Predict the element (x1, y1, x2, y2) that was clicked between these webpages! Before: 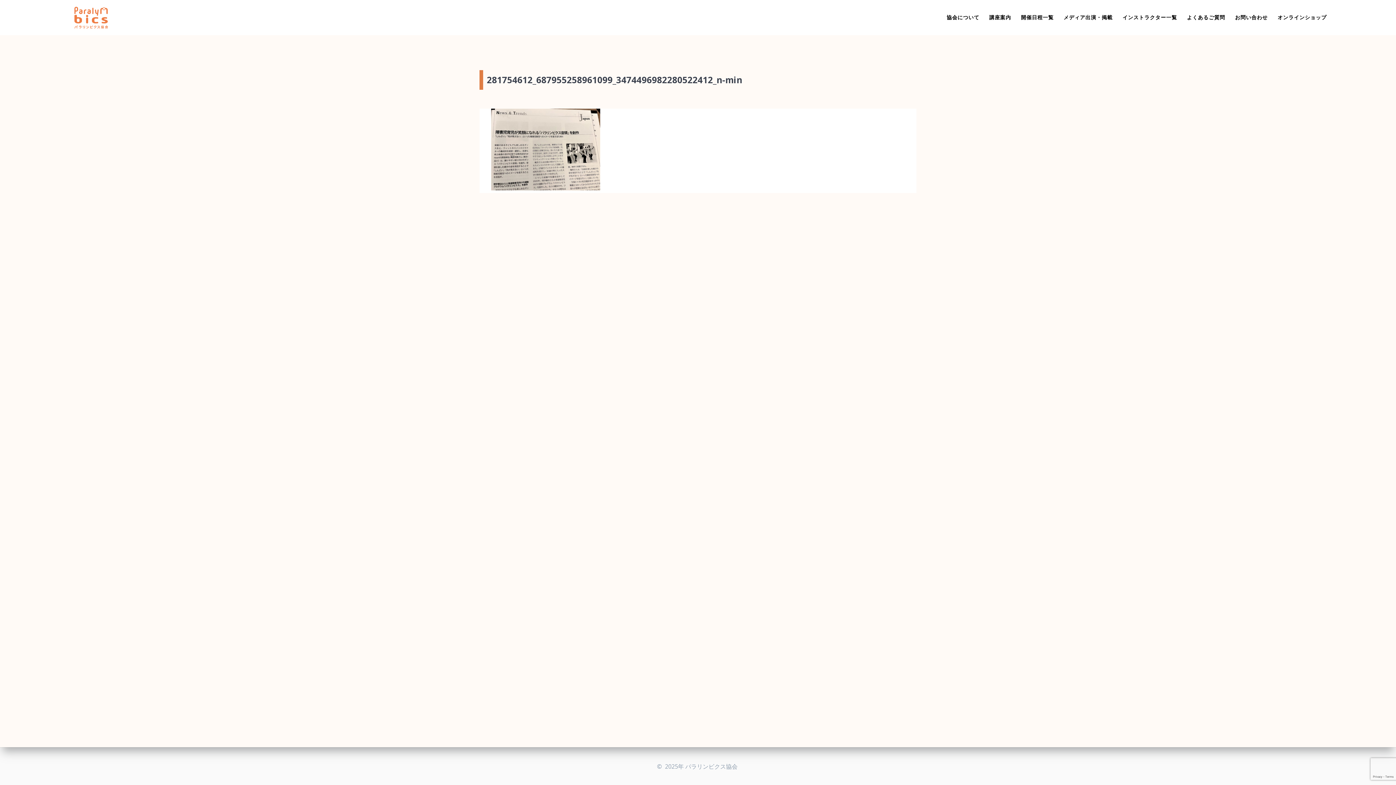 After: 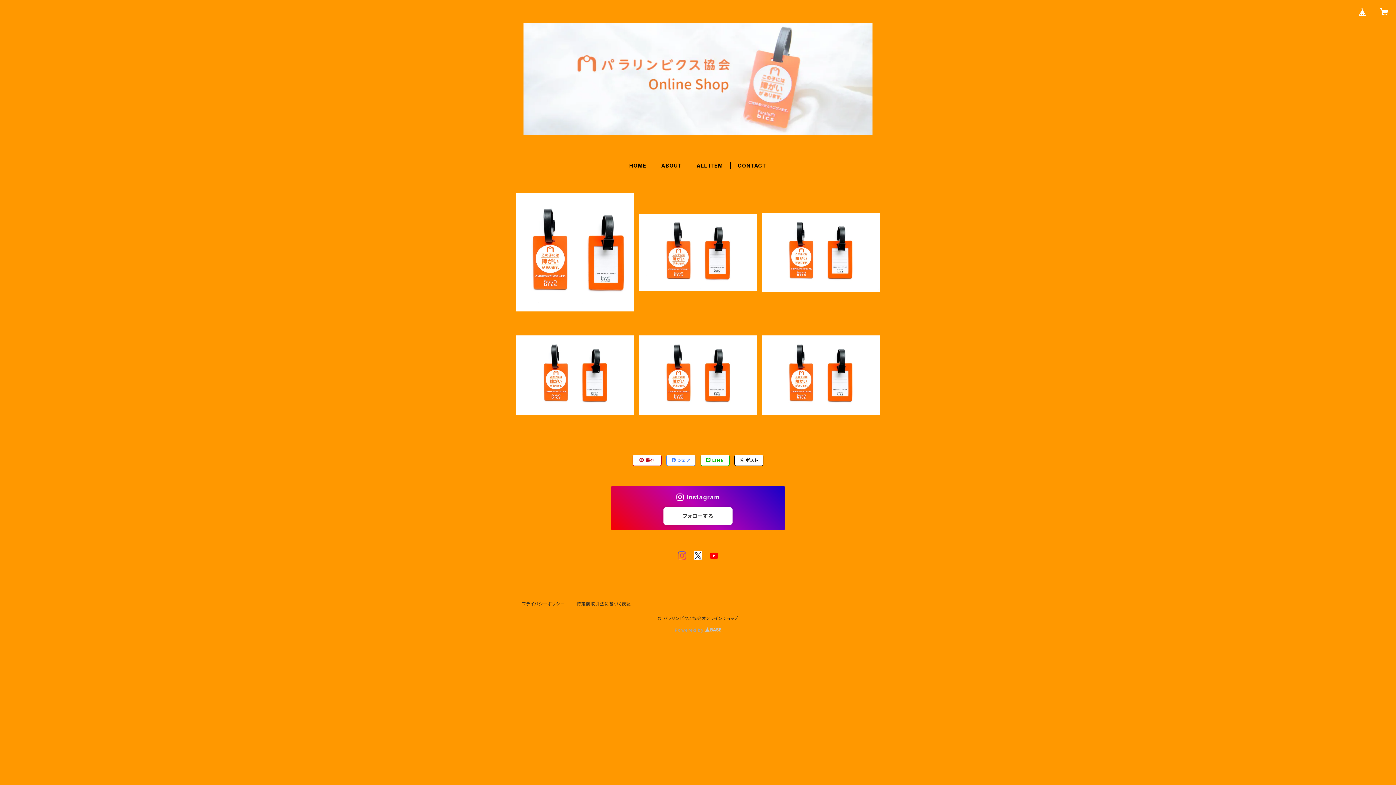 Action: bbox: (1277, 13, 1327, 21) label: オンラインショップ